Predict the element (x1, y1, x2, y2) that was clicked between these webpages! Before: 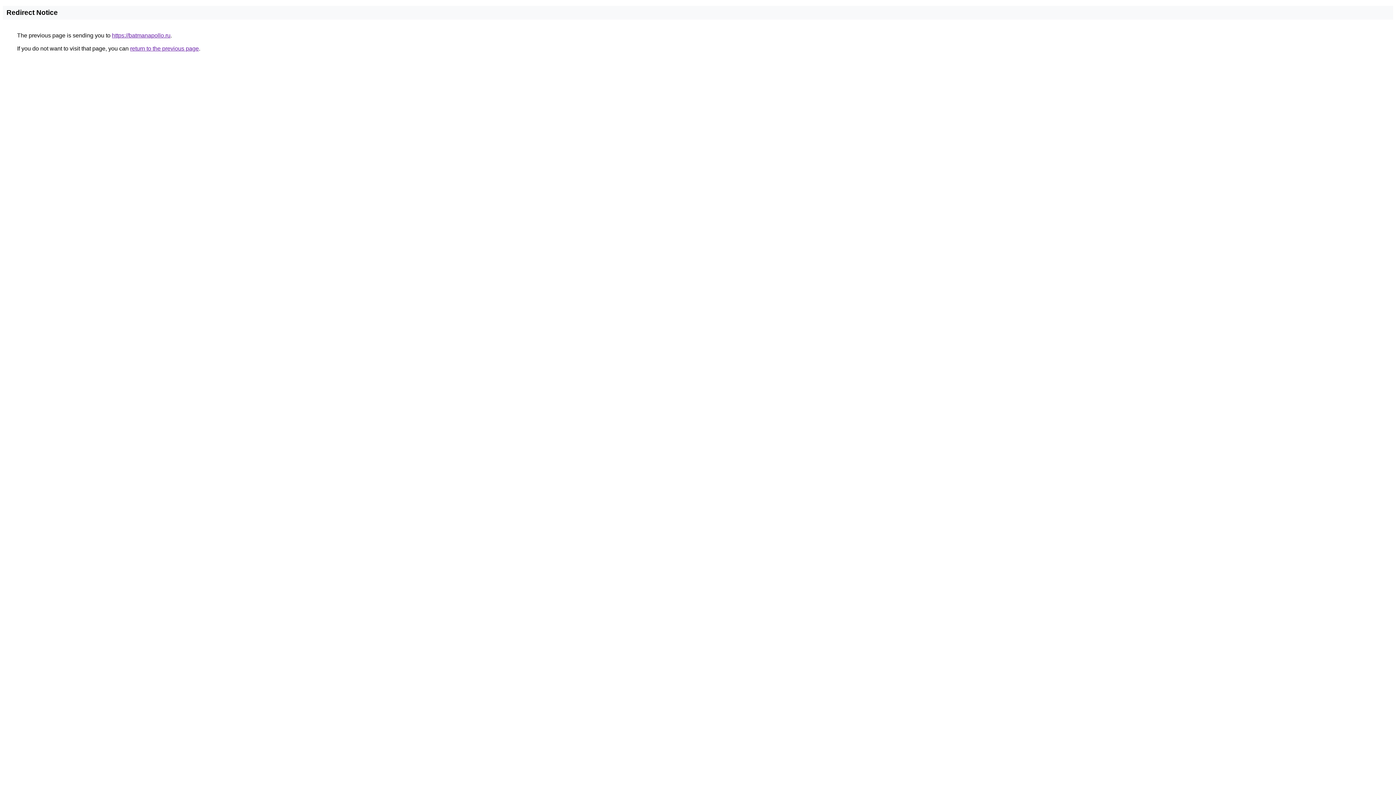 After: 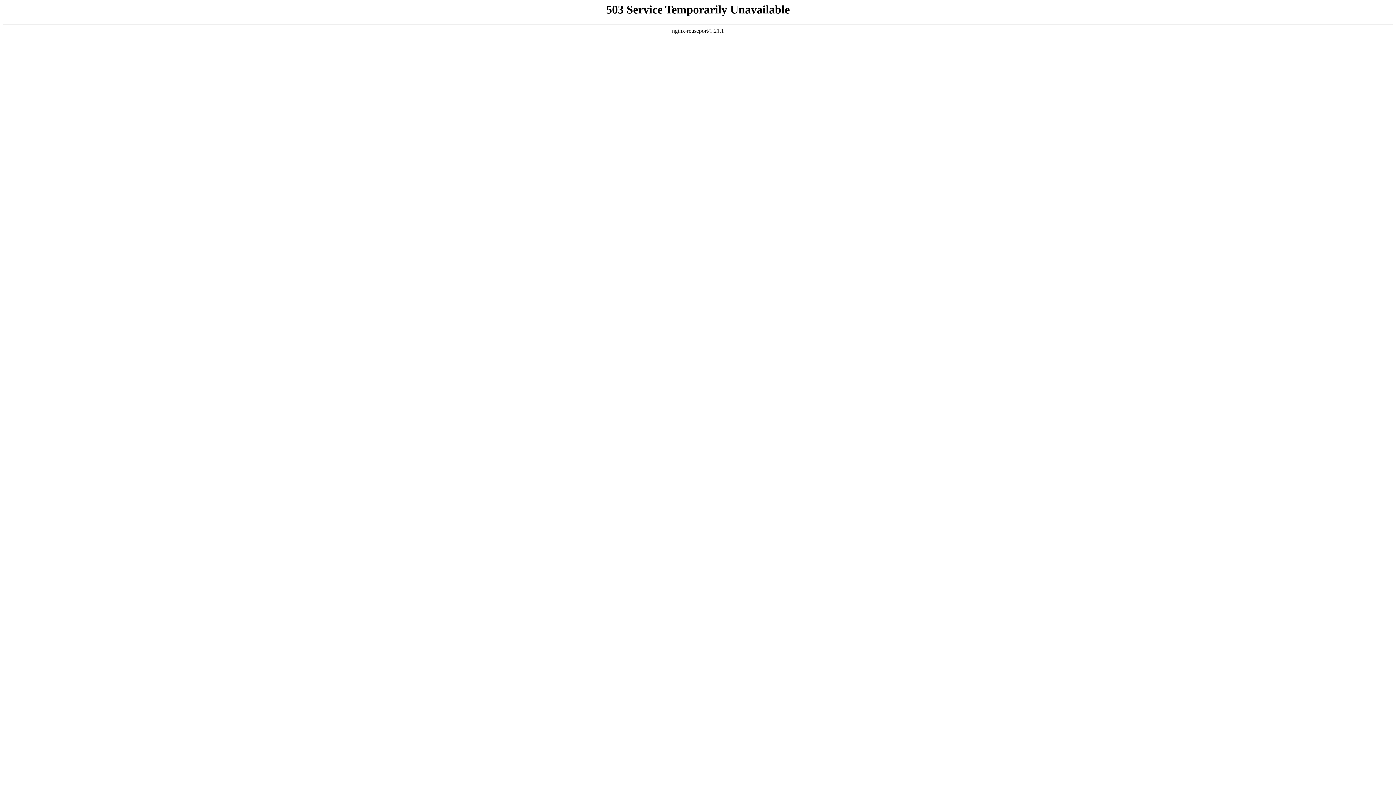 Action: bbox: (112, 32, 170, 38) label: https://batmanapollo.ru